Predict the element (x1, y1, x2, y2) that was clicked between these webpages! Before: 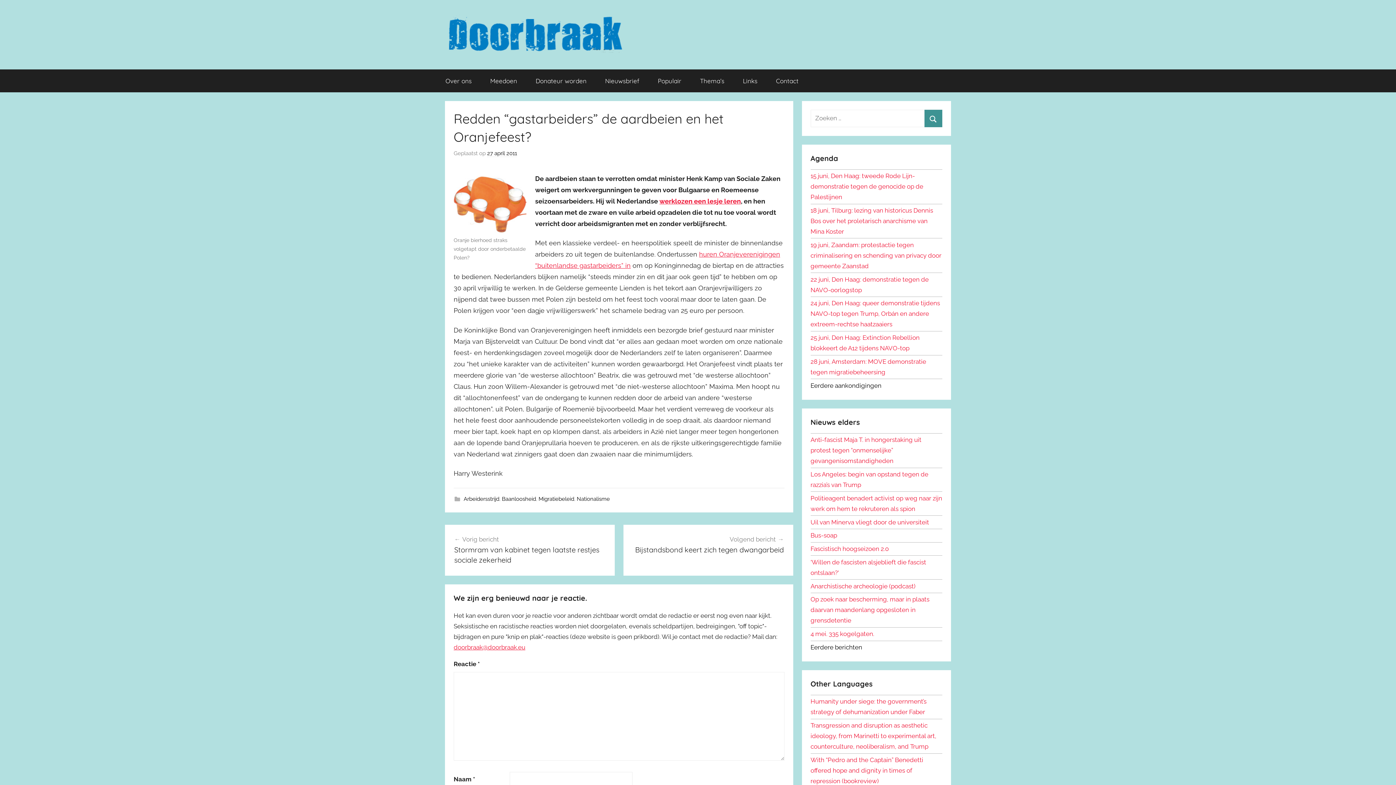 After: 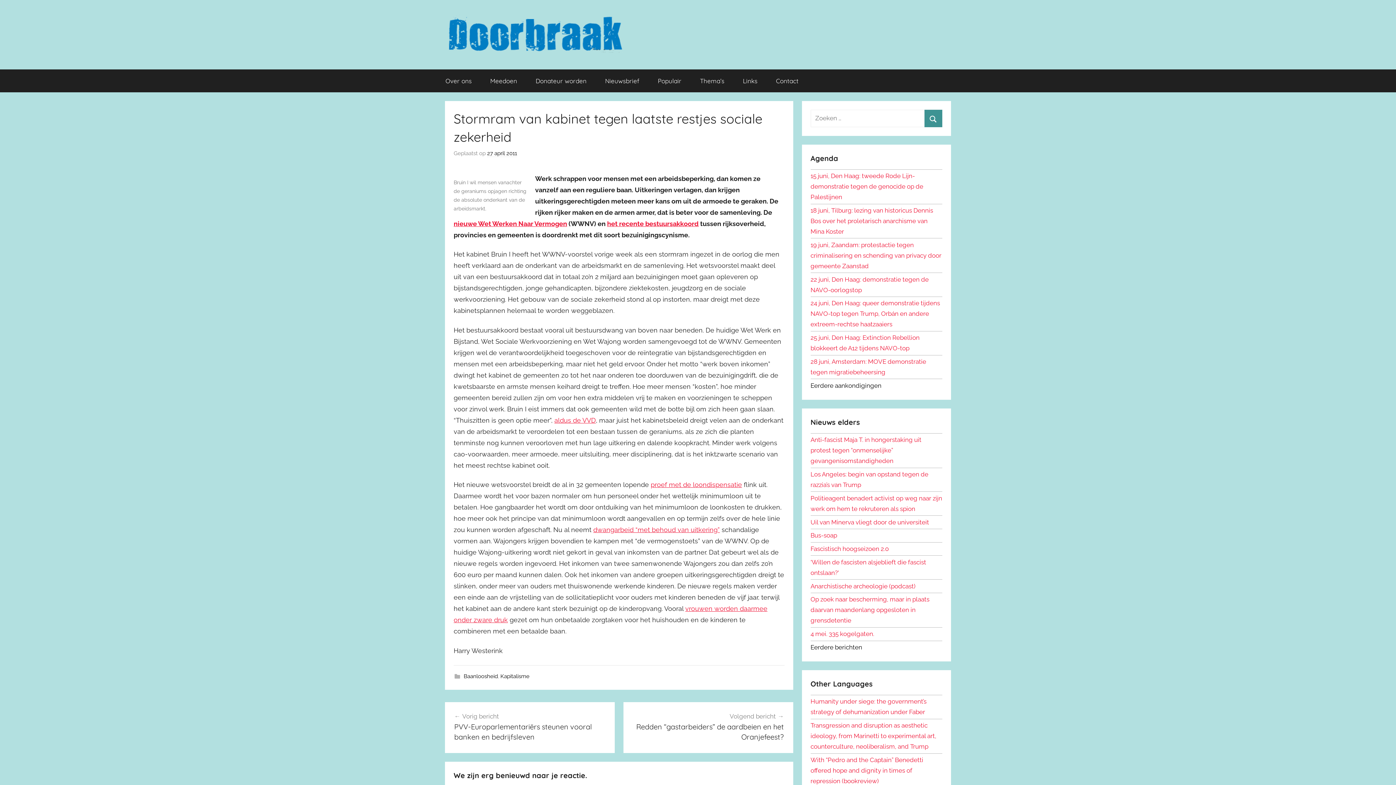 Action: bbox: (454, 534, 605, 565) label: Vorig bericht
Stormram van kabinet tegen laatste restjes sociale zekerheid